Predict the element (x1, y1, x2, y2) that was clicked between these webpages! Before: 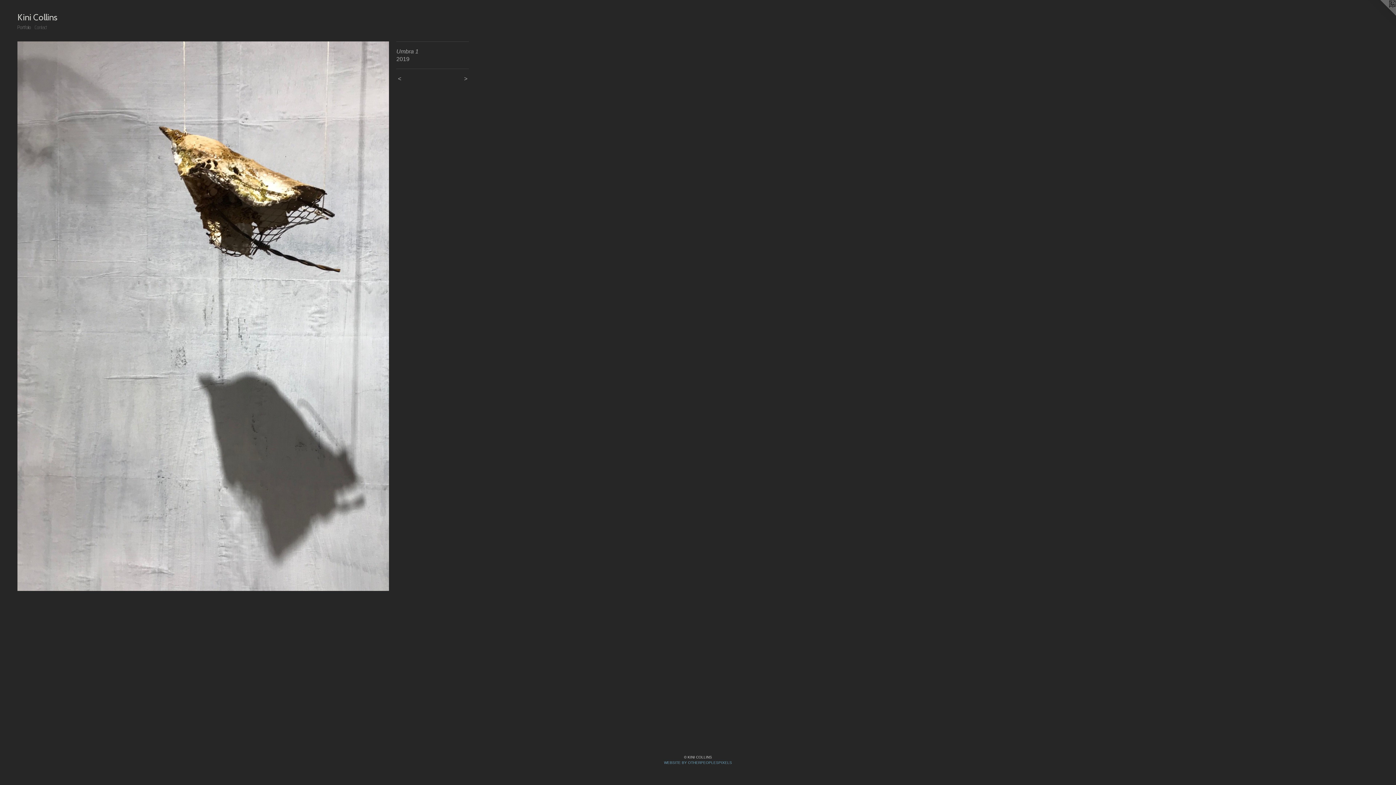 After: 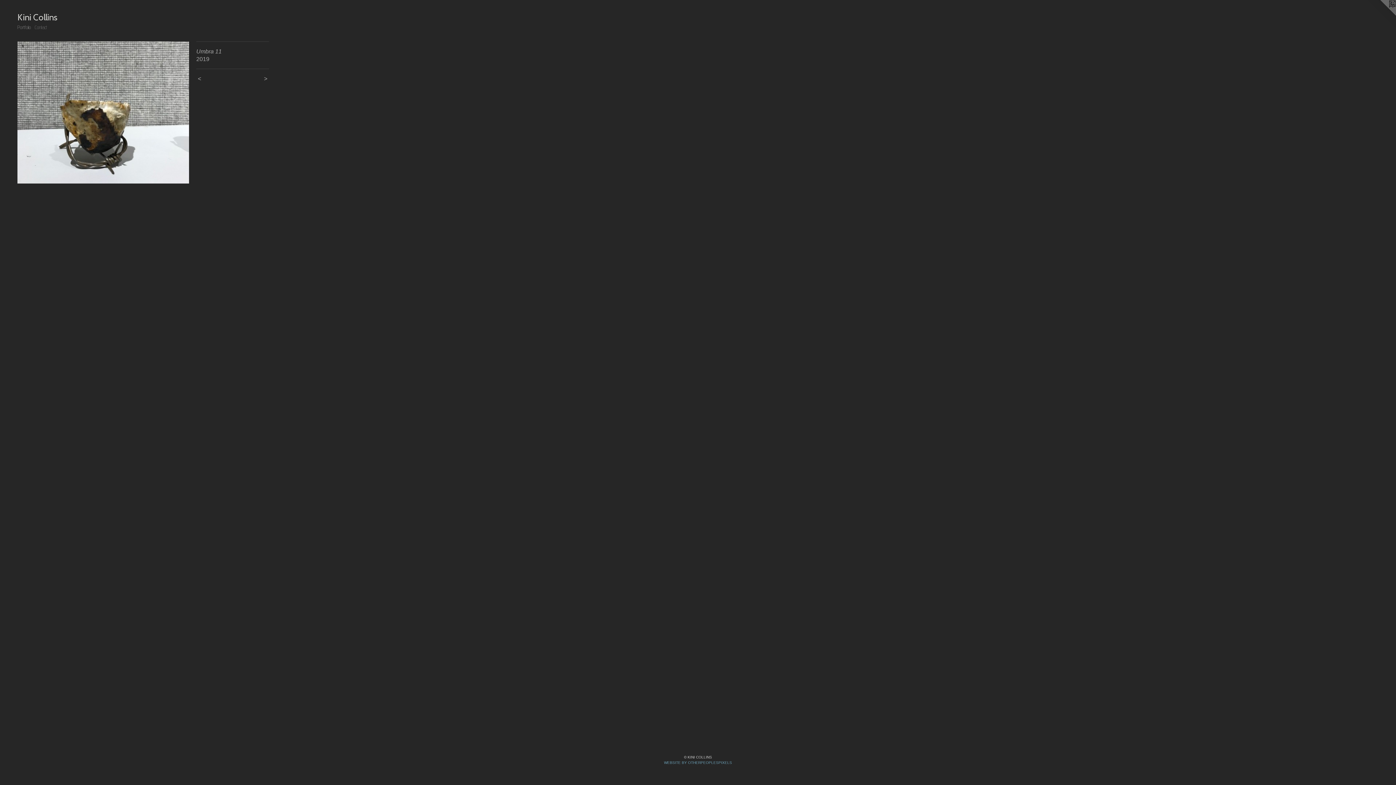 Action: label:  > bbox: (447, 74, 469, 82)